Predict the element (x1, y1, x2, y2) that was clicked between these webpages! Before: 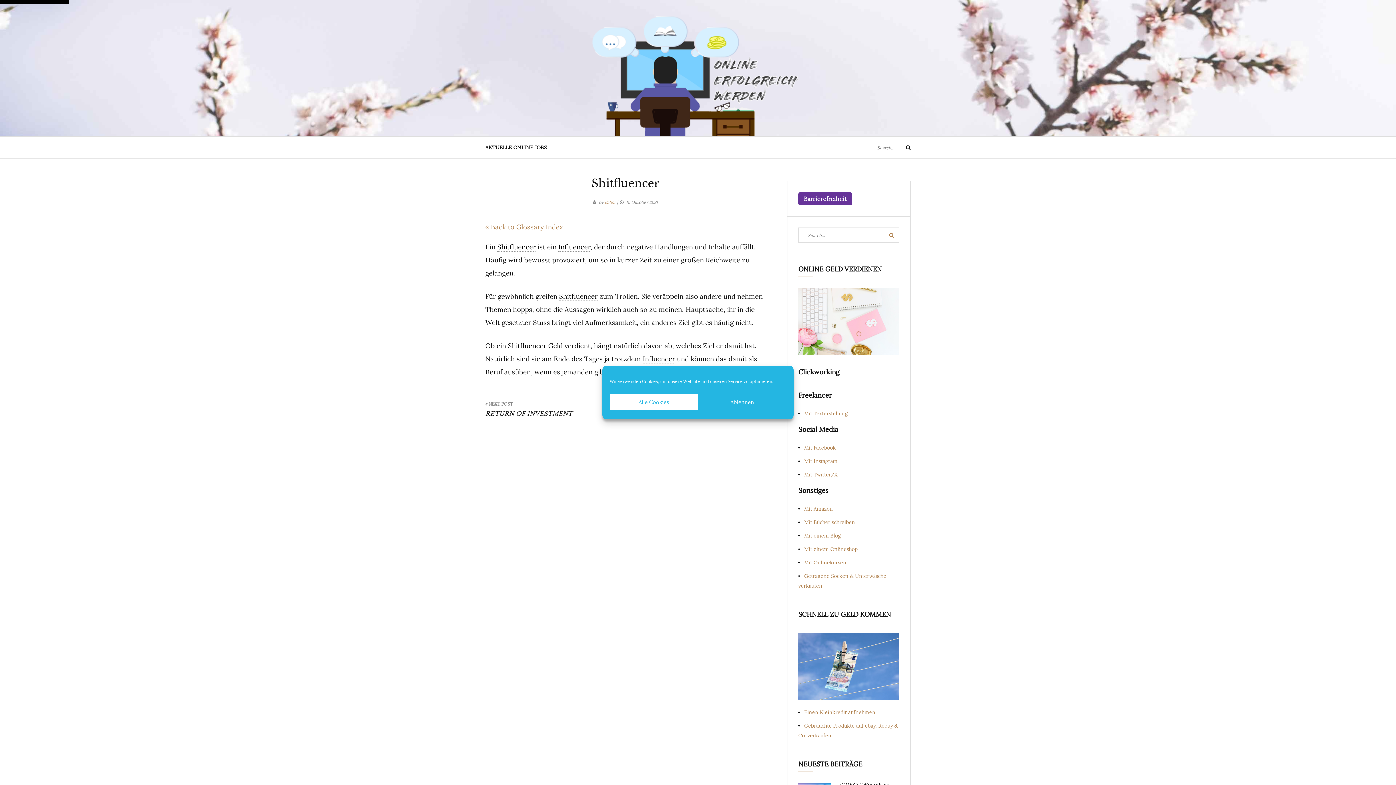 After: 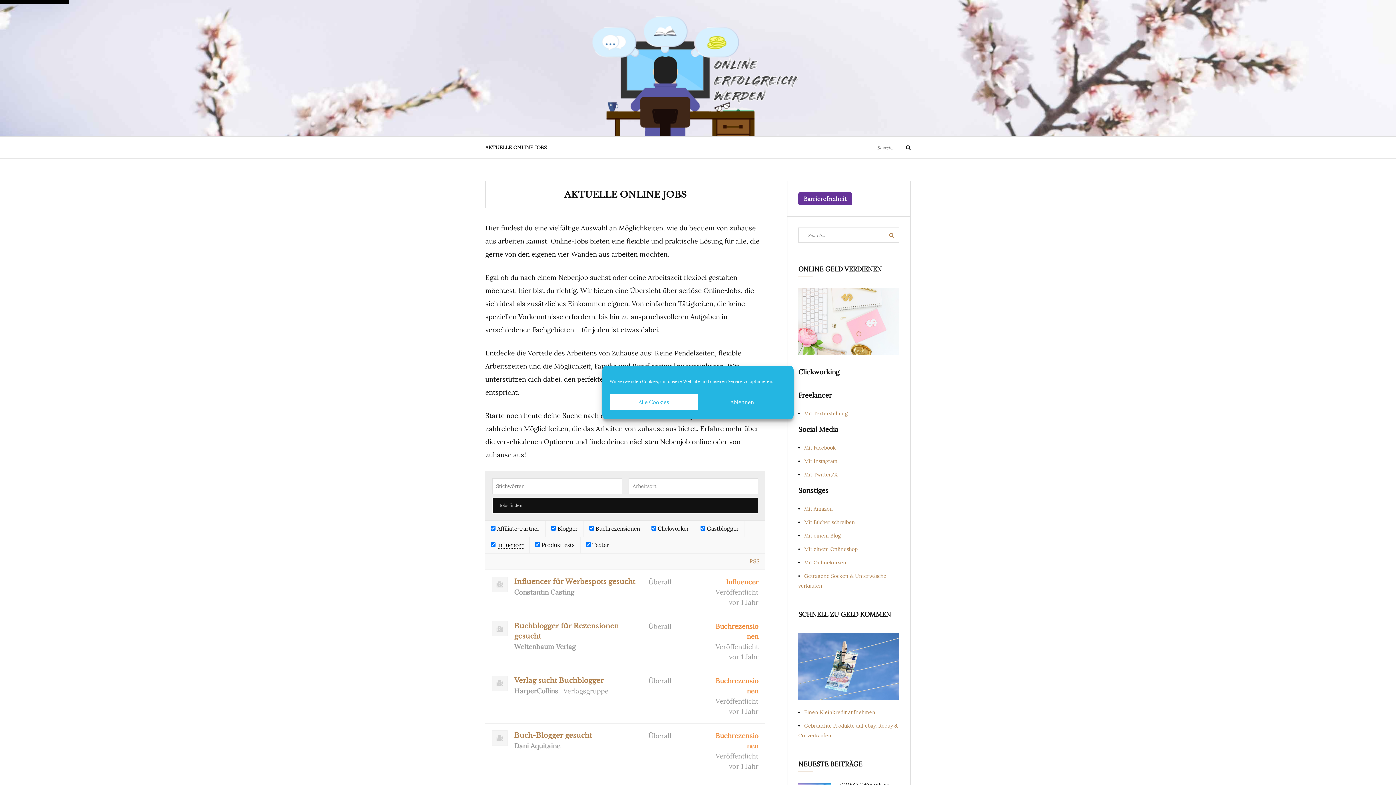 Action: bbox: (476, 136, 555, 158) label: AKTUELLE ONLINE JOBS